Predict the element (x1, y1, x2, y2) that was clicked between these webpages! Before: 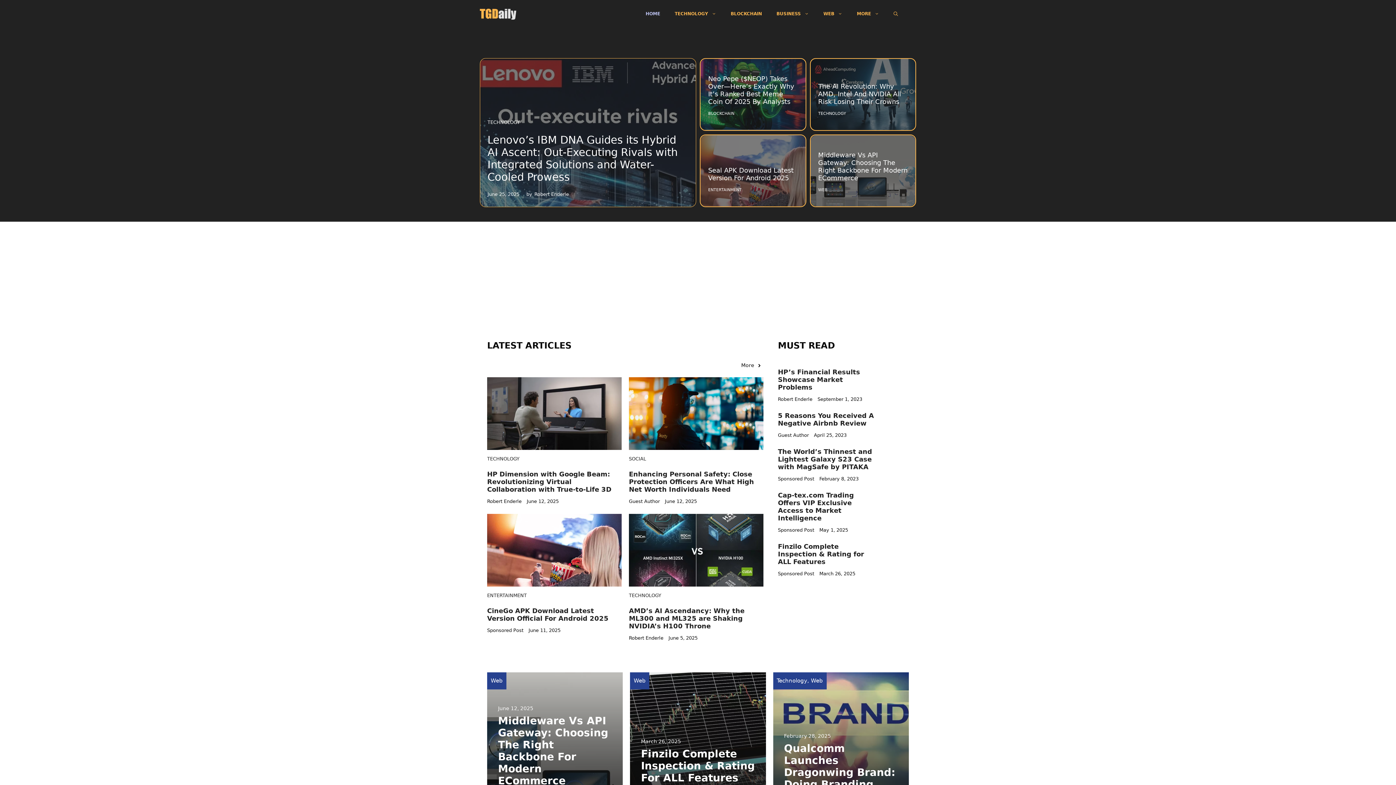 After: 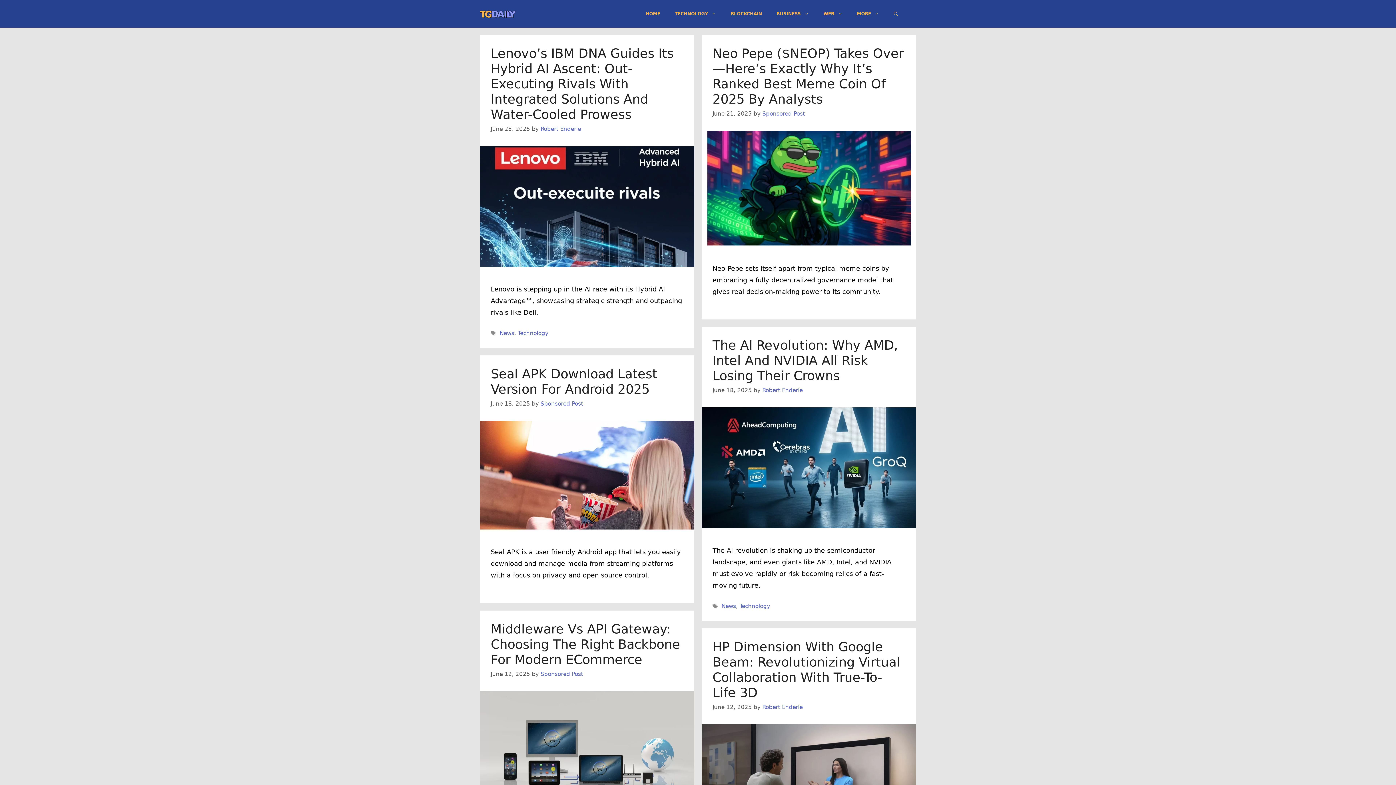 Action: label: More bbox: (741, 361, 762, 370)